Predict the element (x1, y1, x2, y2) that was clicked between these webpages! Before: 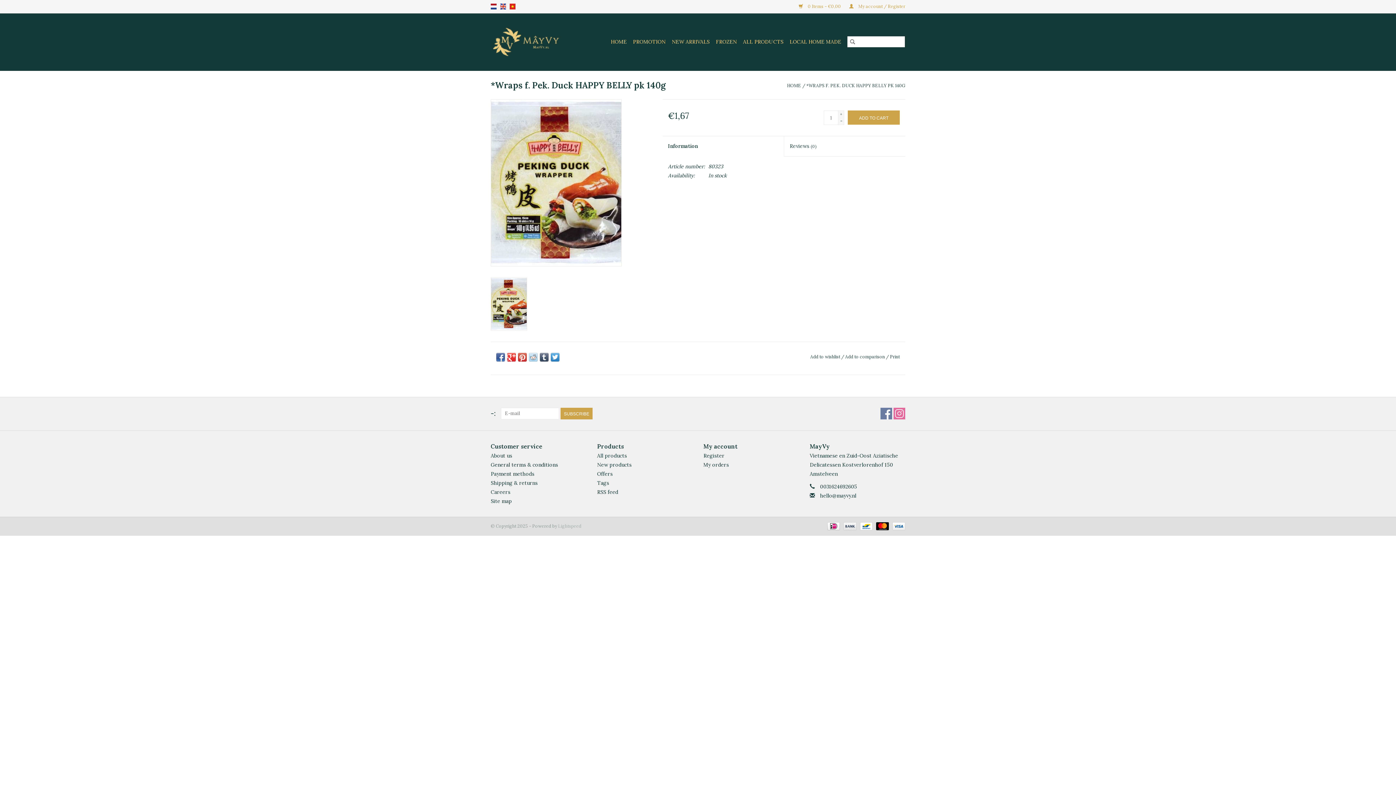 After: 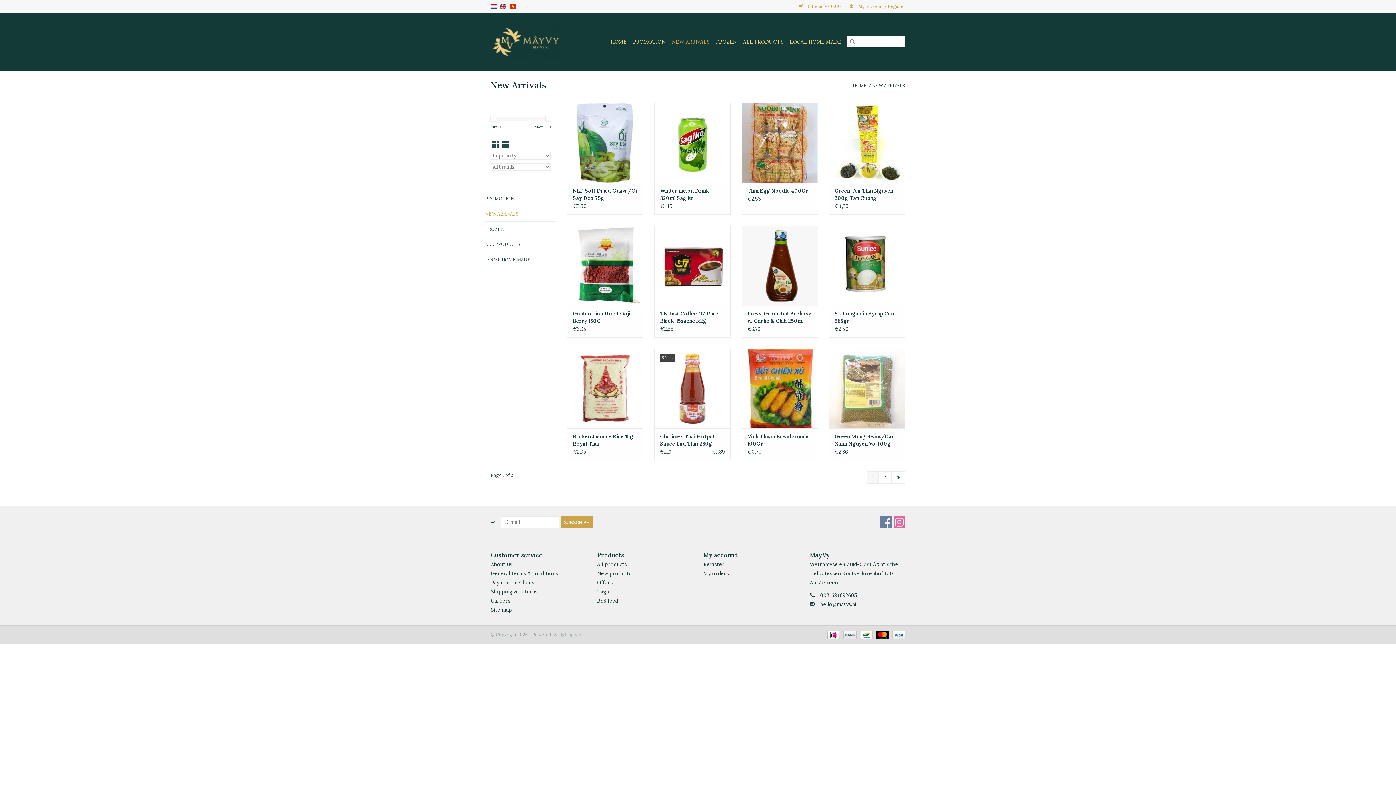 Action: label: NEW ARRIVALS bbox: (669, 36, 712, 47)